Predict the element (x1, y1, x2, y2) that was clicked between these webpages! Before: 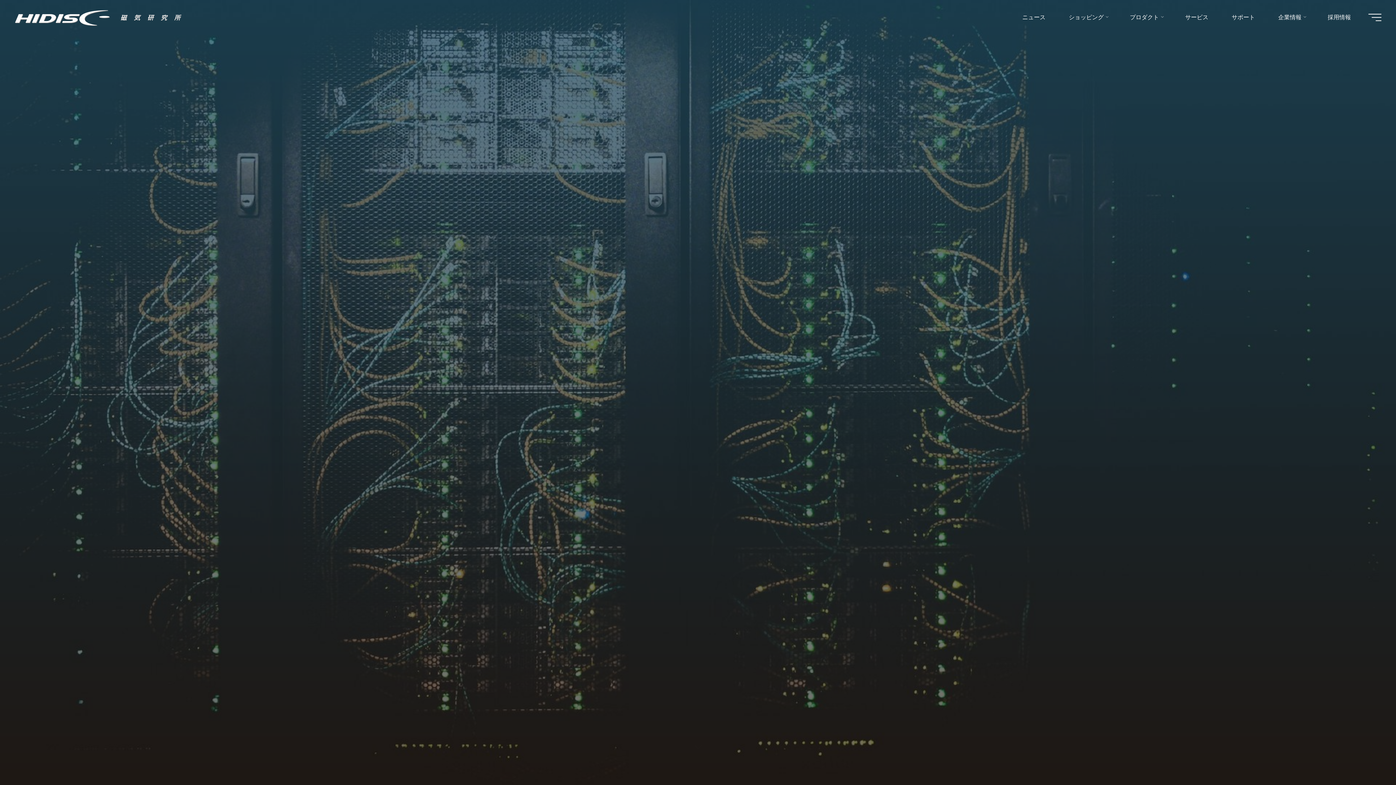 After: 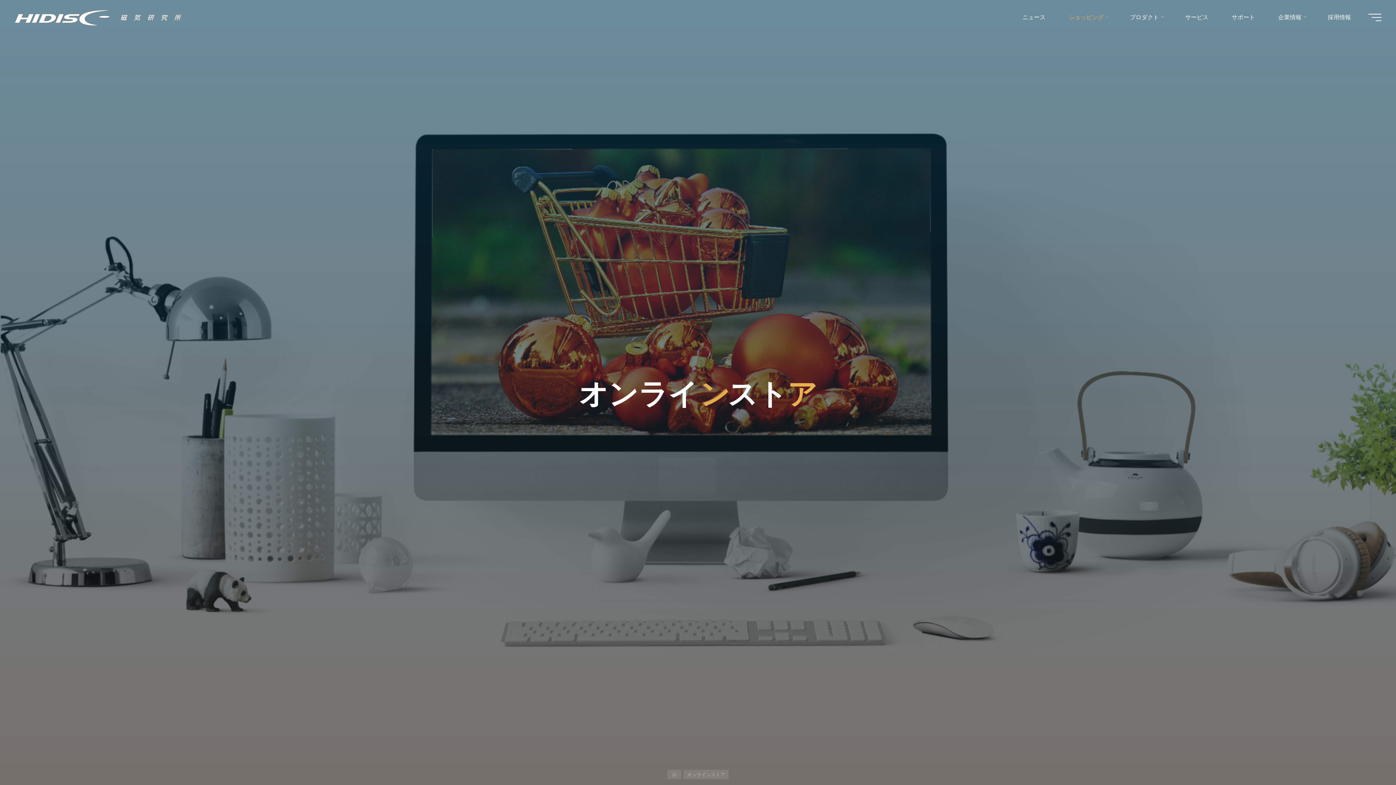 Action: bbox: (1057, 3, 1118, 30) label: ショッピング